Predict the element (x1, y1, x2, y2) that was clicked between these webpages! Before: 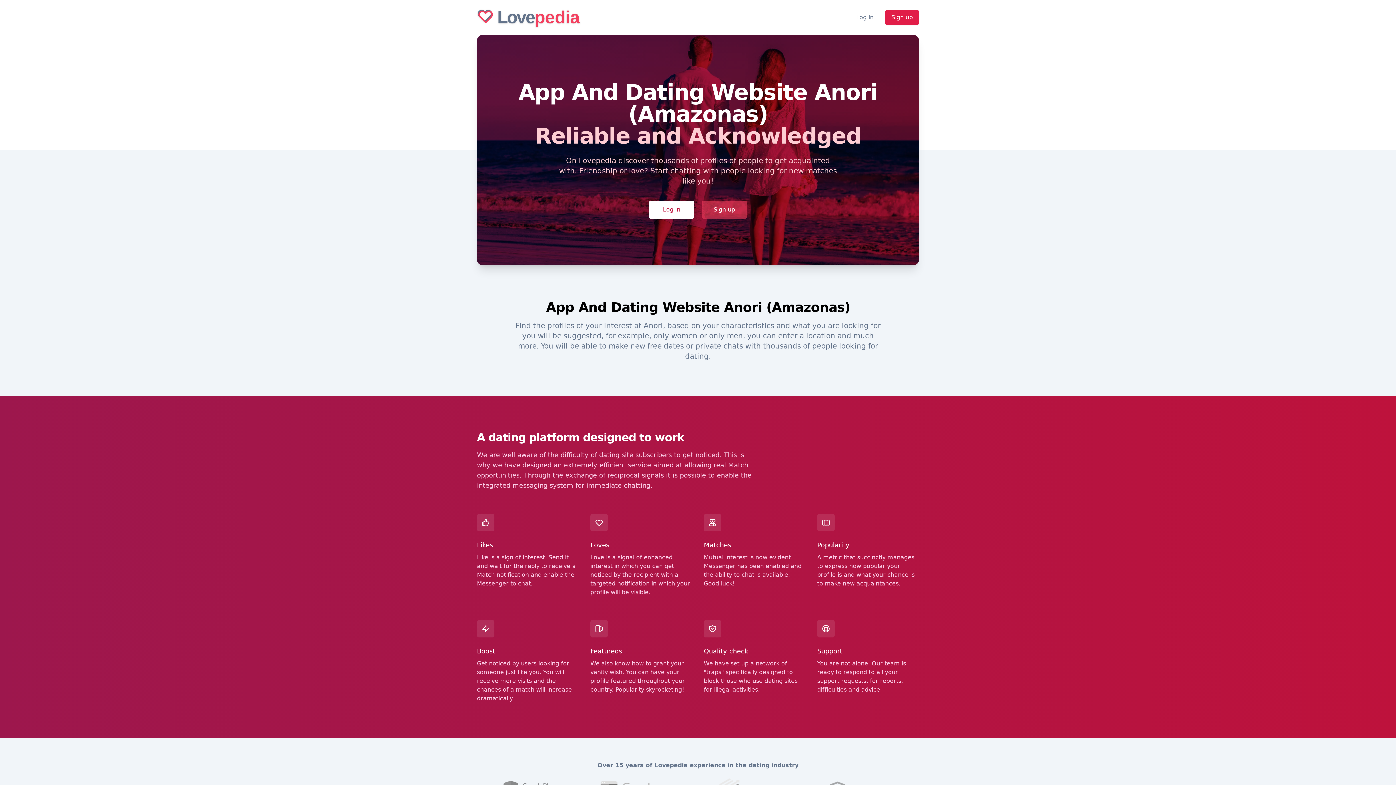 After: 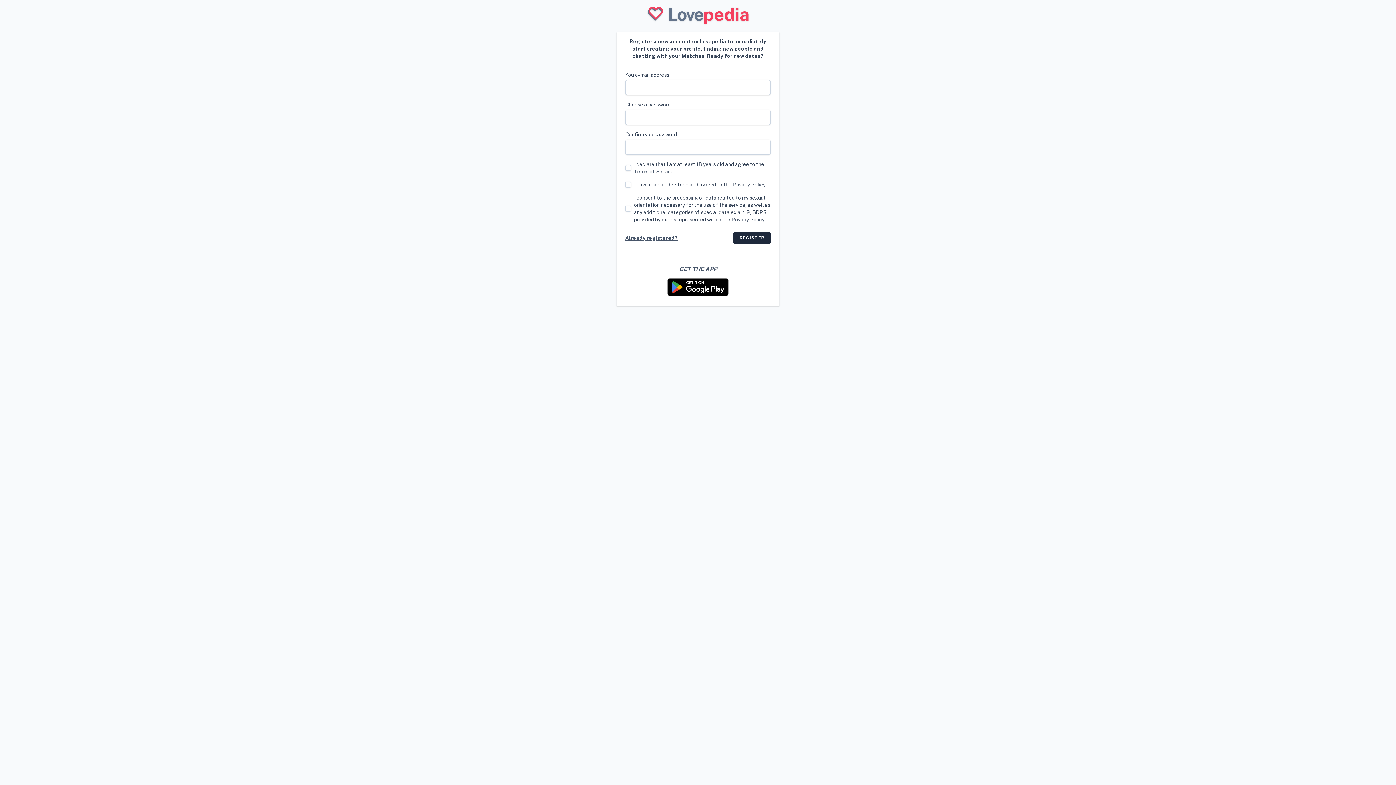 Action: bbox: (701, 200, 747, 218) label: Sign up